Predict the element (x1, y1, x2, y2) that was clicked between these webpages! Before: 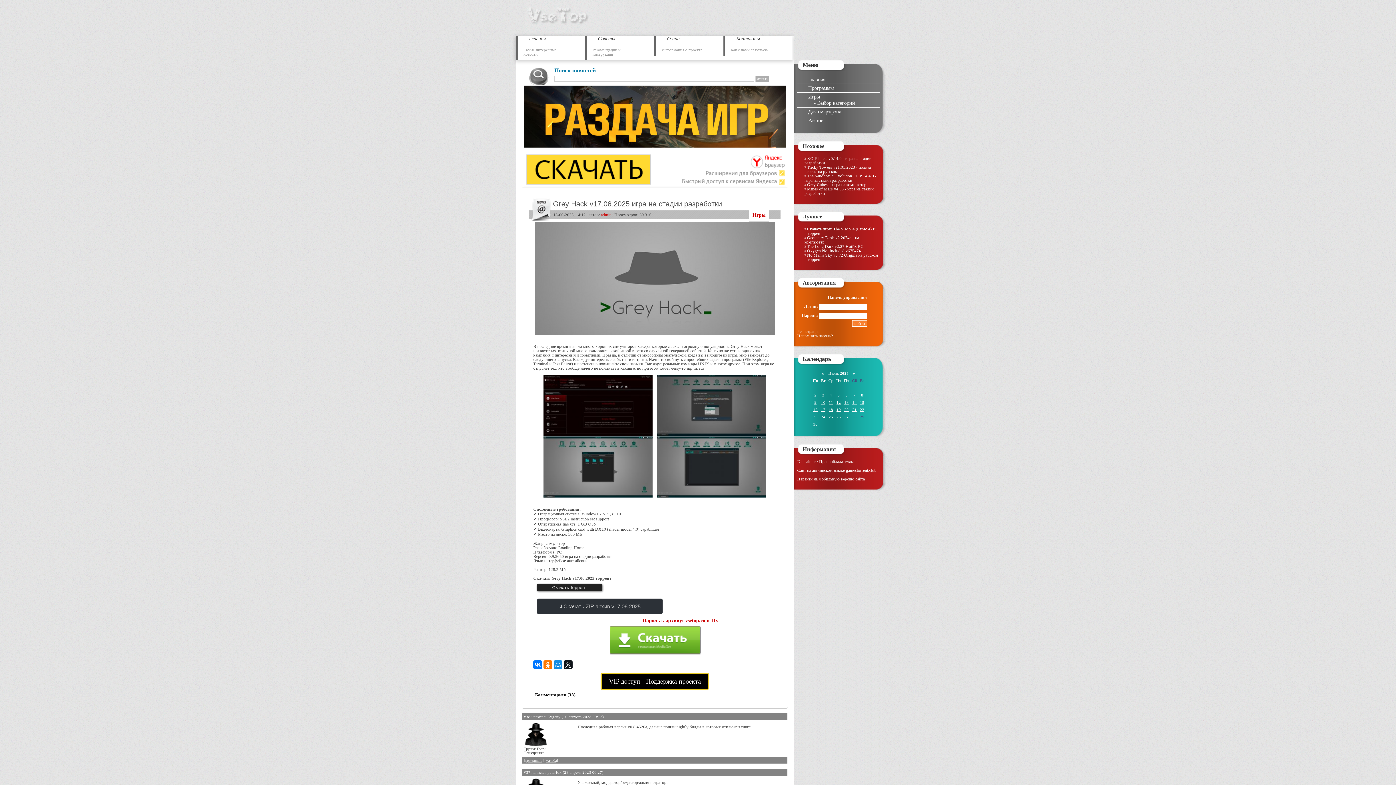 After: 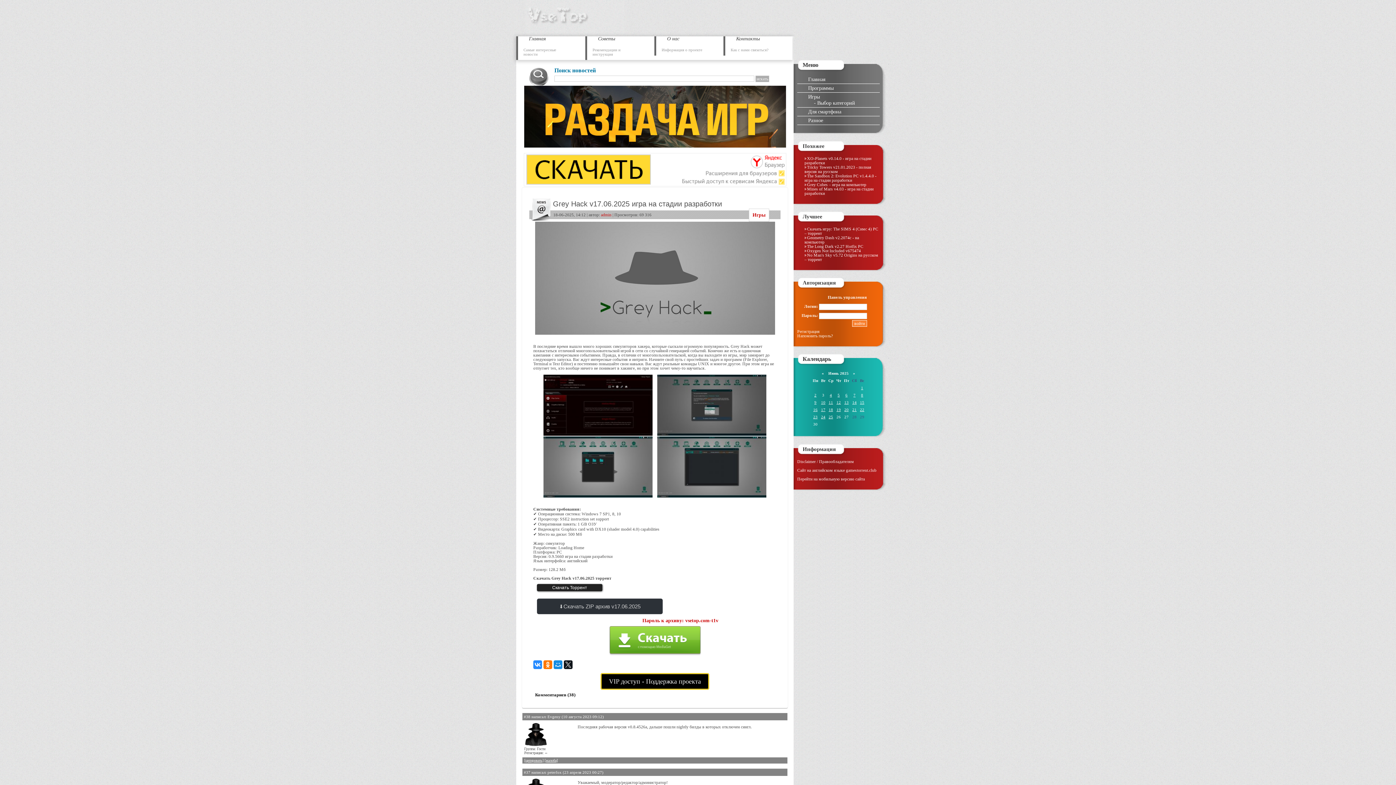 Action: bbox: (533, 660, 542, 669)